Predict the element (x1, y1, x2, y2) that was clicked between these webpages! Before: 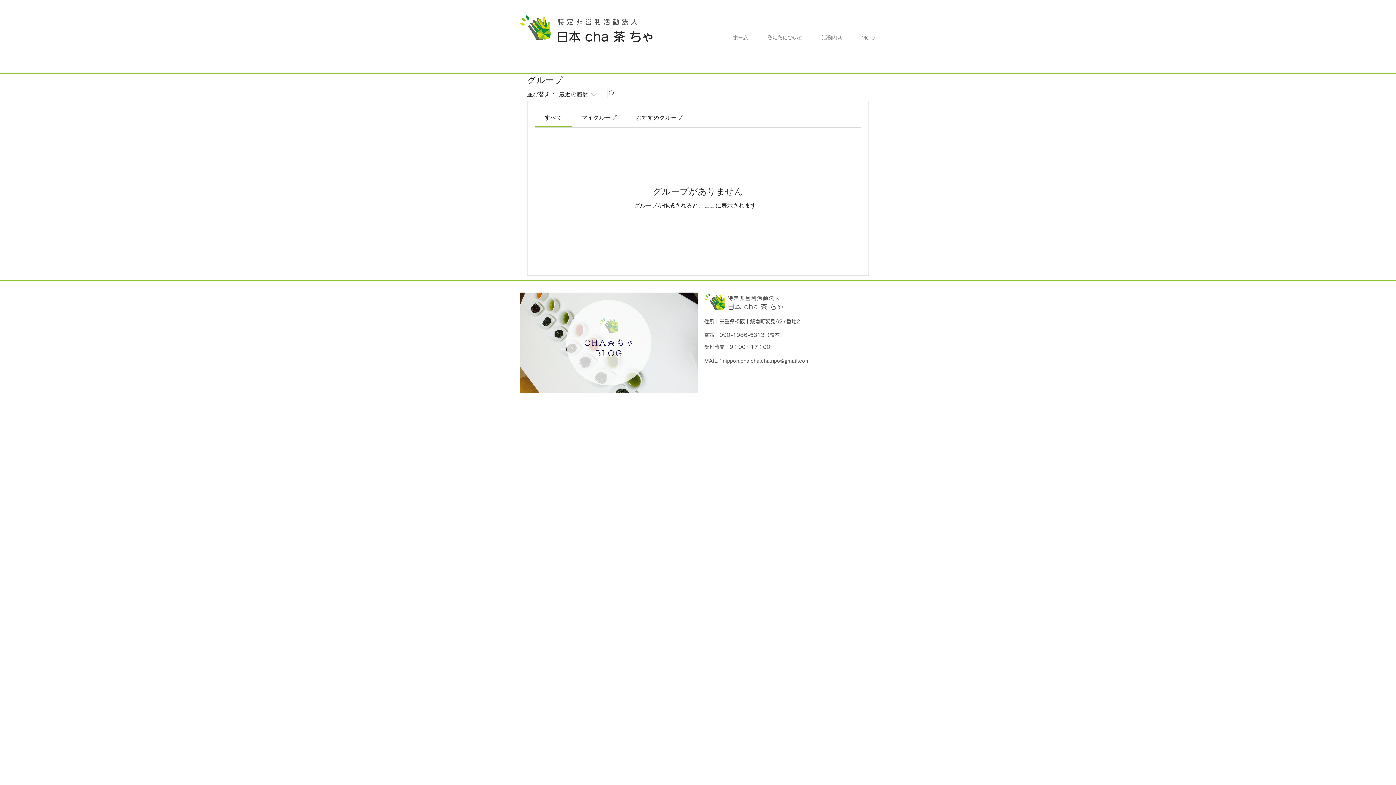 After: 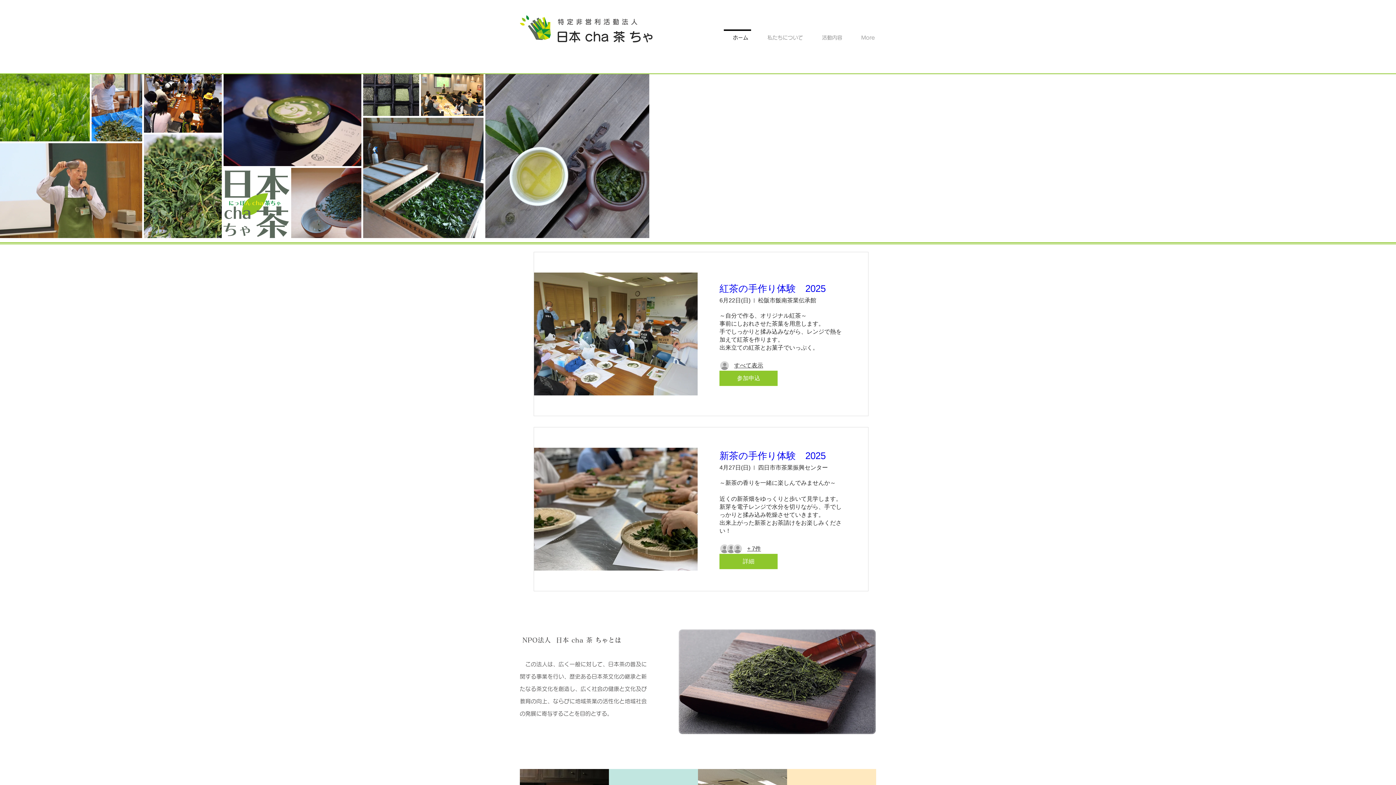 Action: bbox: (728, 303, 783, 310) label: 日本 cha 茶 ちゃ